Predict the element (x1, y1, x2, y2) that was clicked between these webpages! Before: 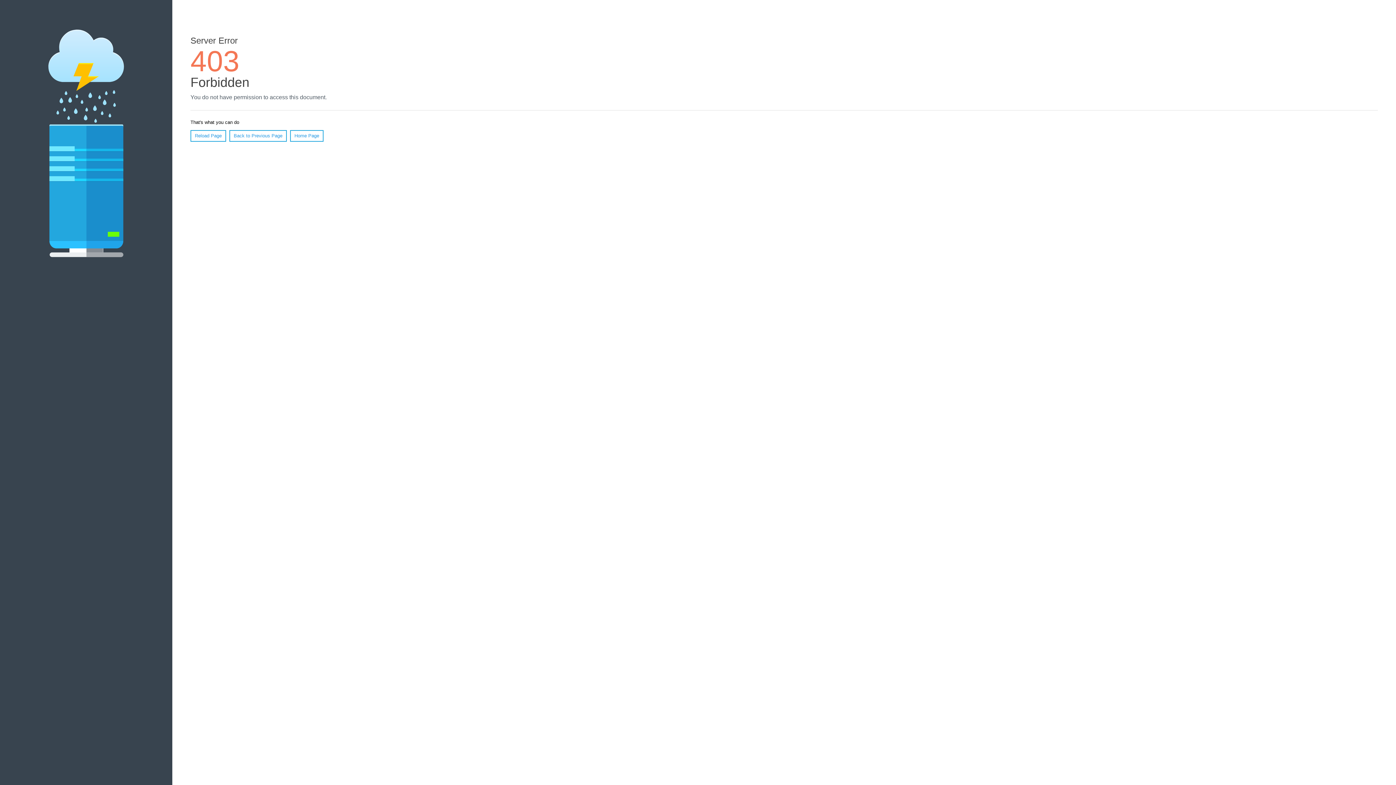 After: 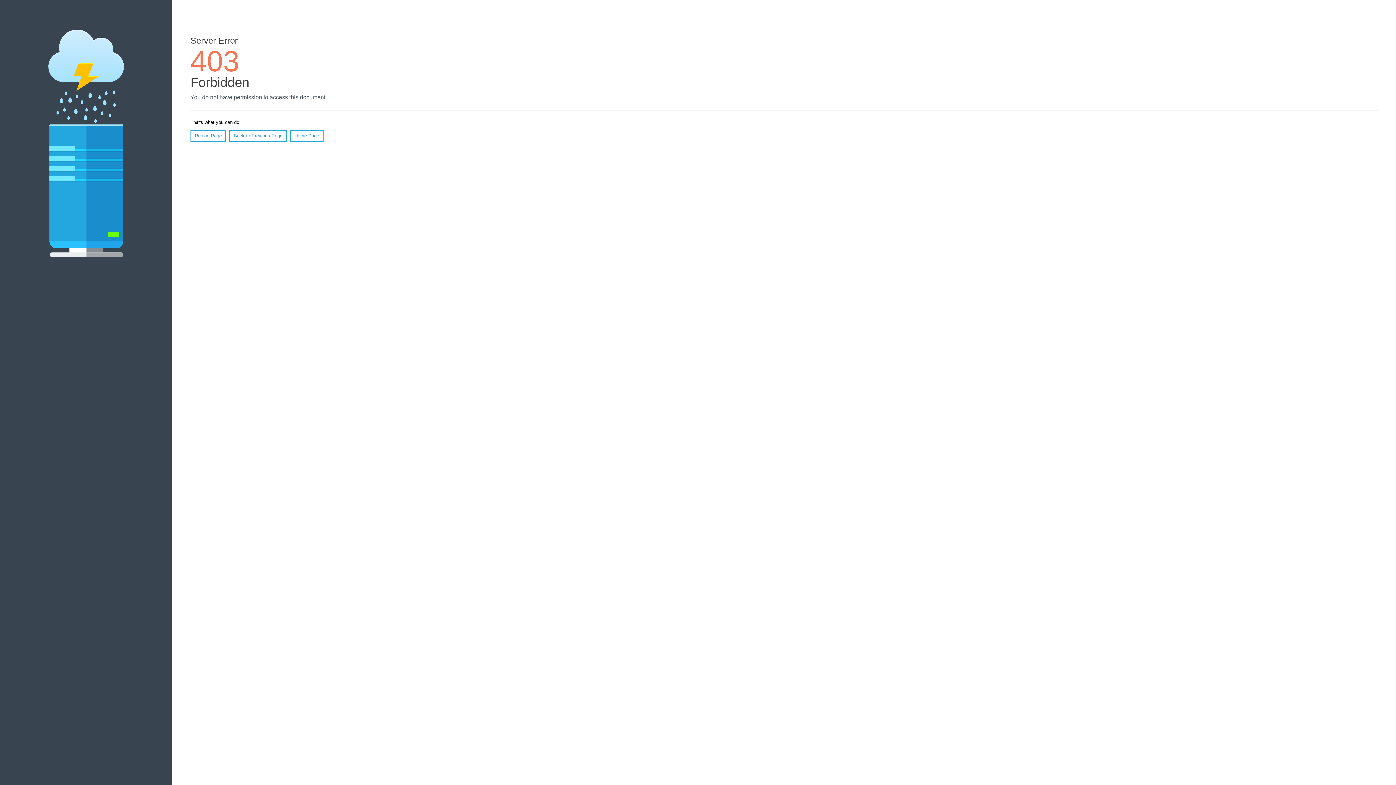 Action: label: Home Page bbox: (290, 130, 323, 141)